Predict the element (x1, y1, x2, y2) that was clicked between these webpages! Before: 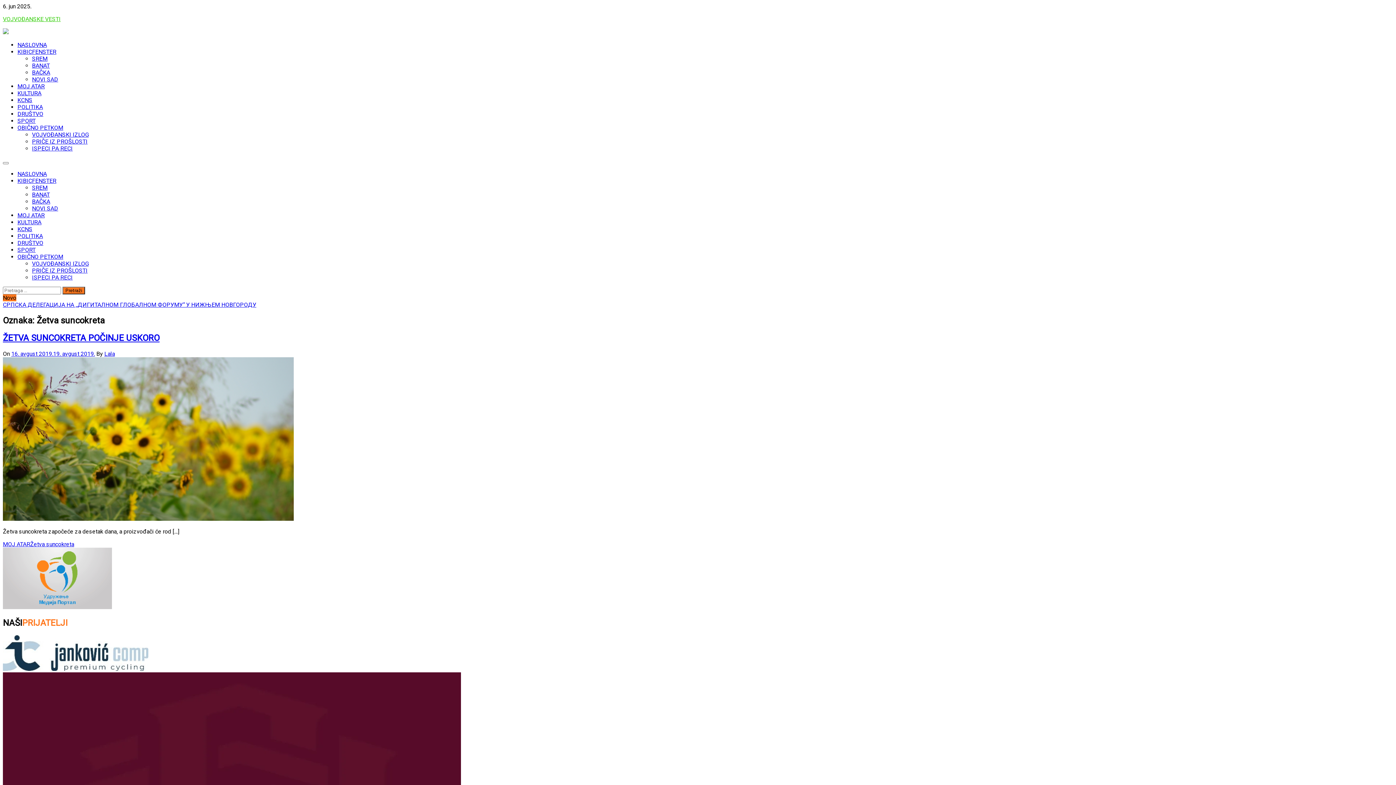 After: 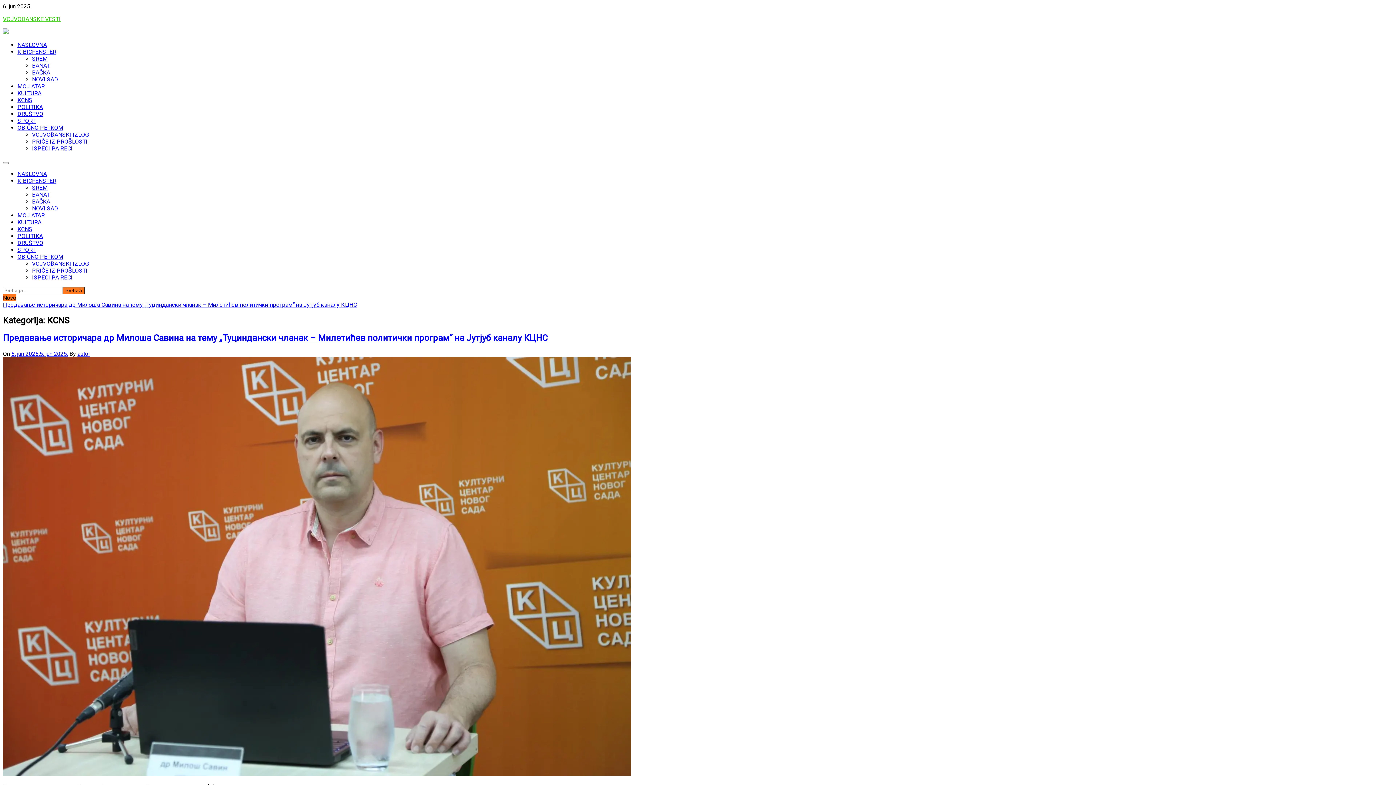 Action: label: KCNS bbox: (17, 225, 32, 232)